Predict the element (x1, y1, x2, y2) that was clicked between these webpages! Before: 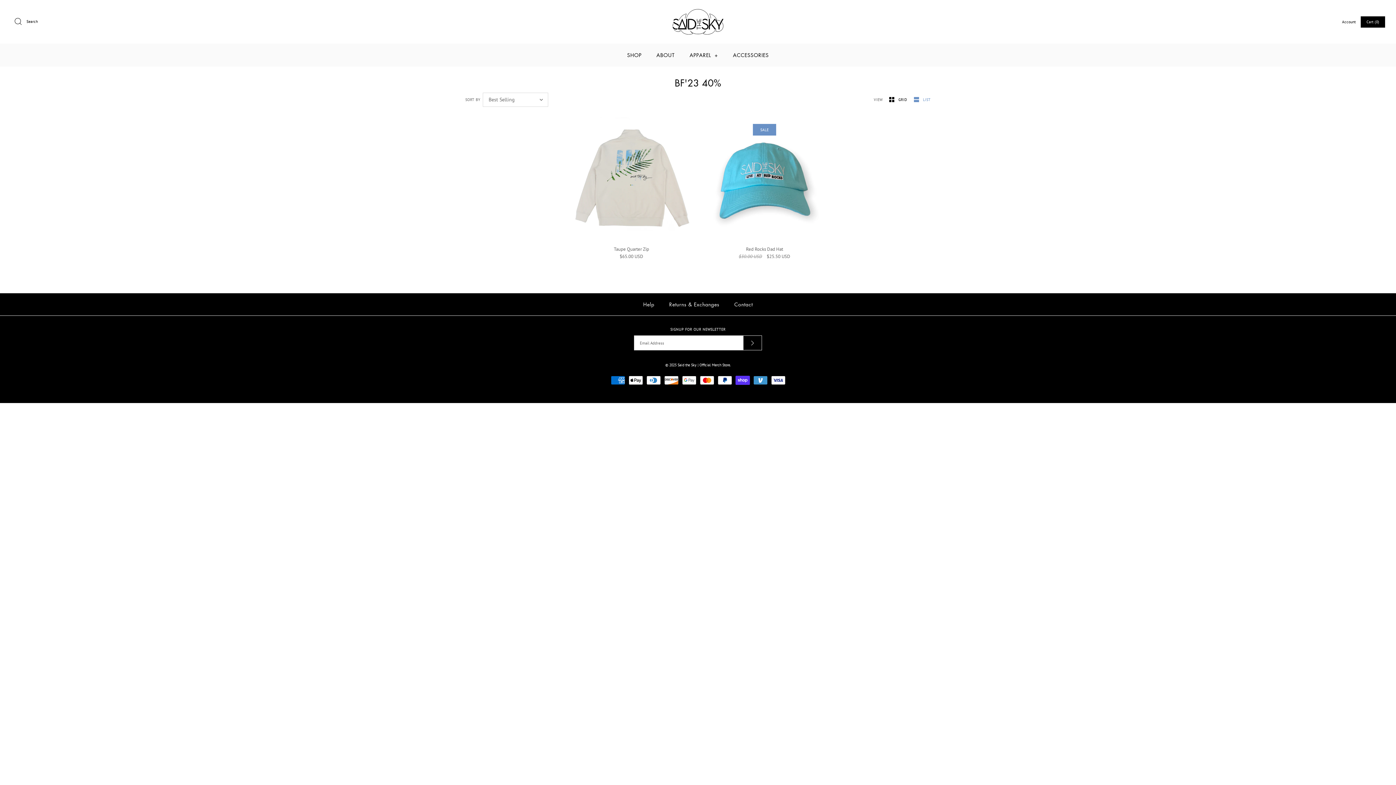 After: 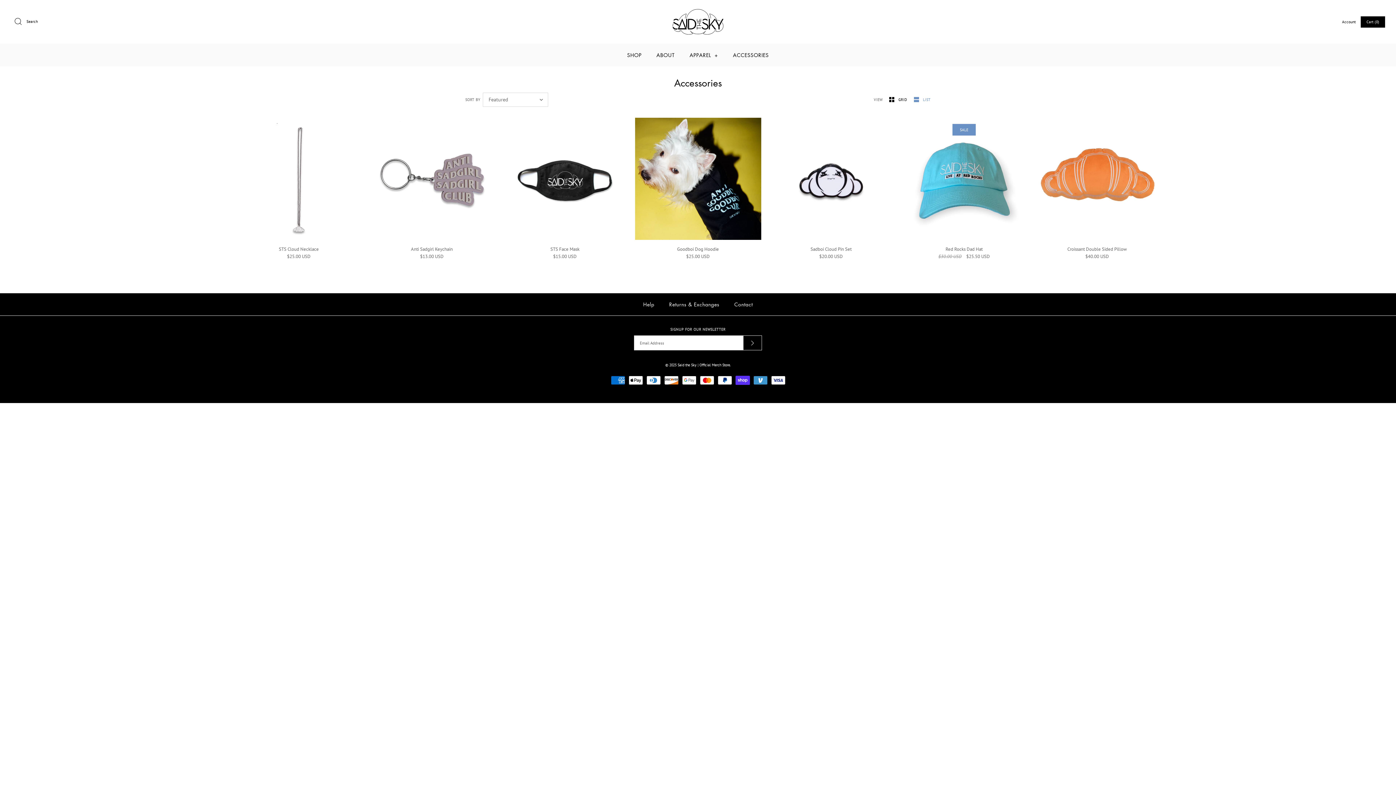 Action: label: ACCESSORIES bbox: (726, 43, 775, 66)